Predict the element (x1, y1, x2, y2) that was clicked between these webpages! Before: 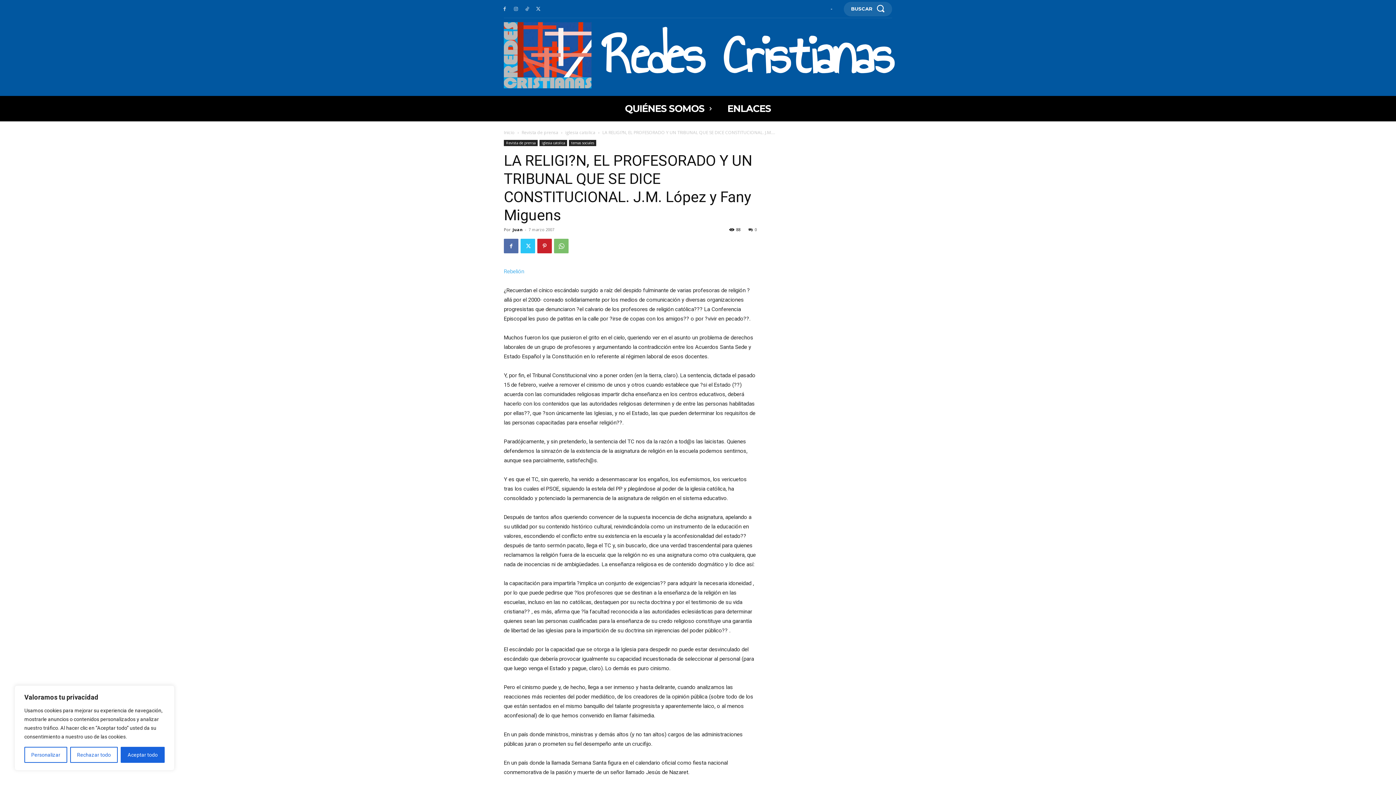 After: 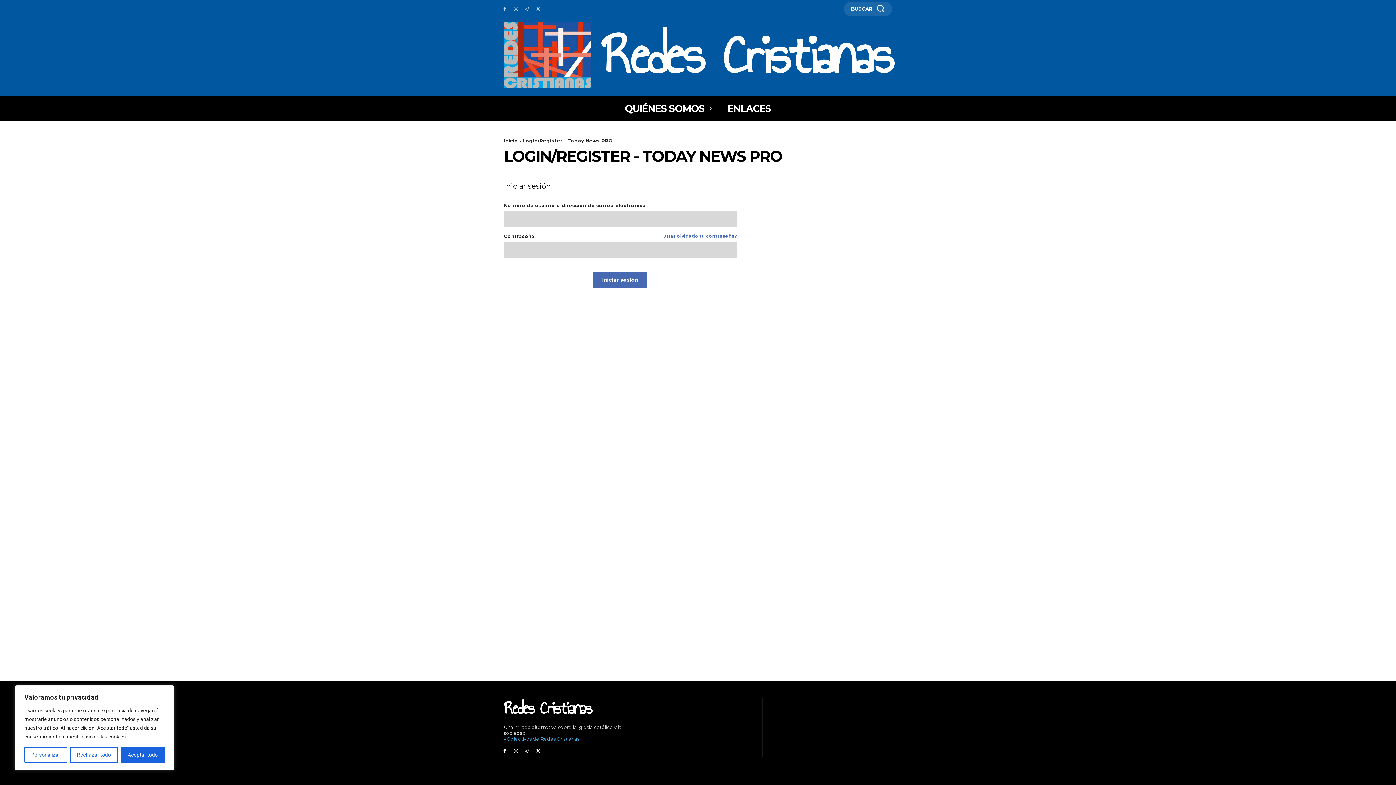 Action: bbox: (830, 5, 833, 11) label: User account